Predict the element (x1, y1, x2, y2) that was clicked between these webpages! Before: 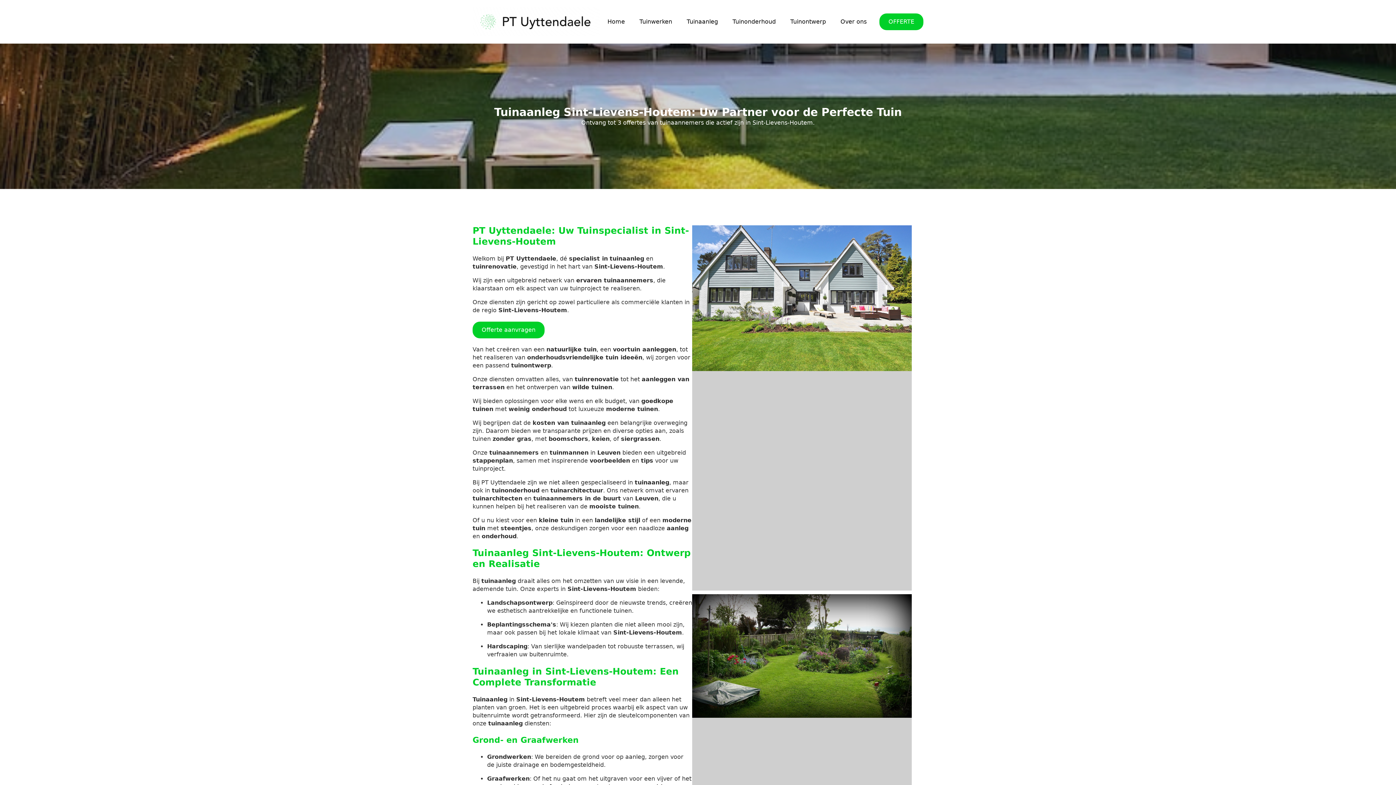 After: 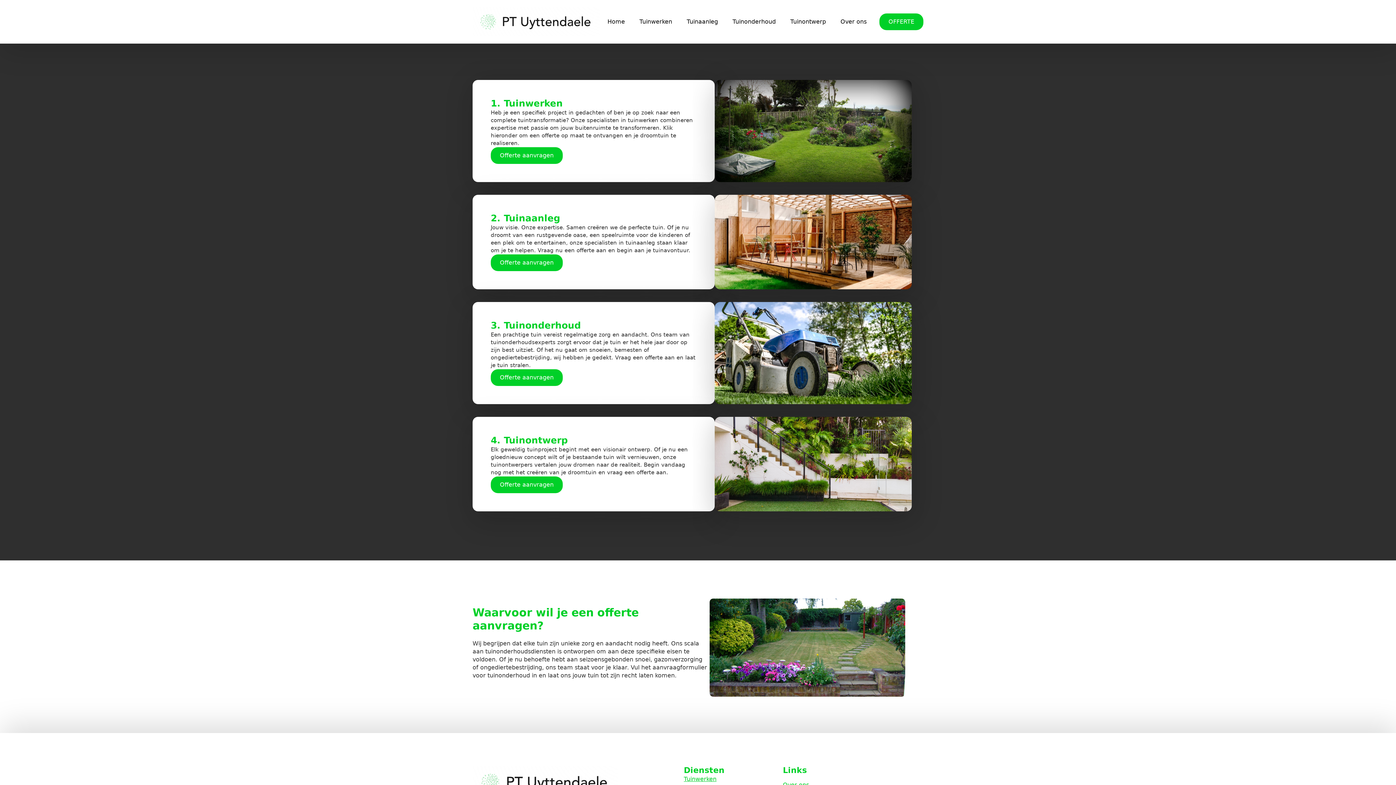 Action: label: OFFERTE bbox: (879, 13, 923, 30)